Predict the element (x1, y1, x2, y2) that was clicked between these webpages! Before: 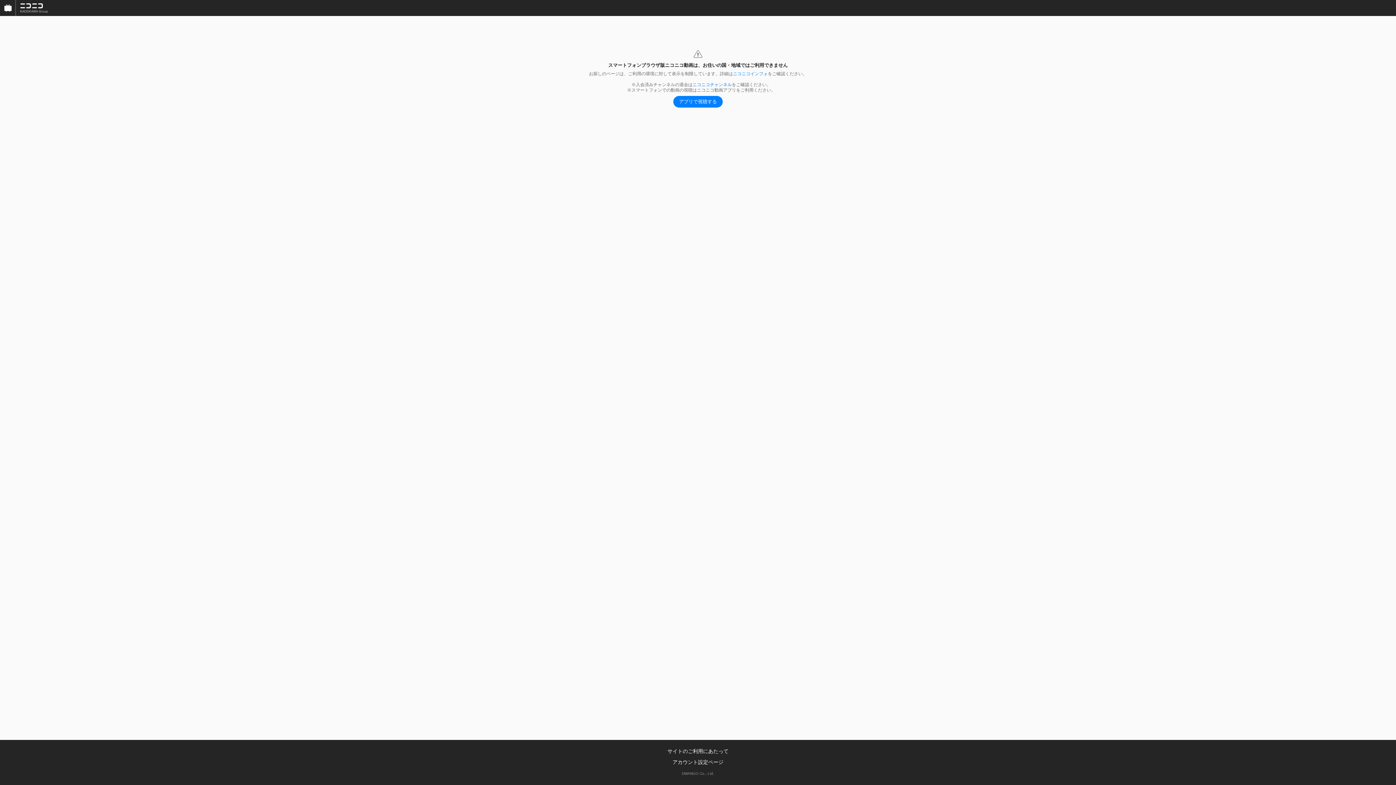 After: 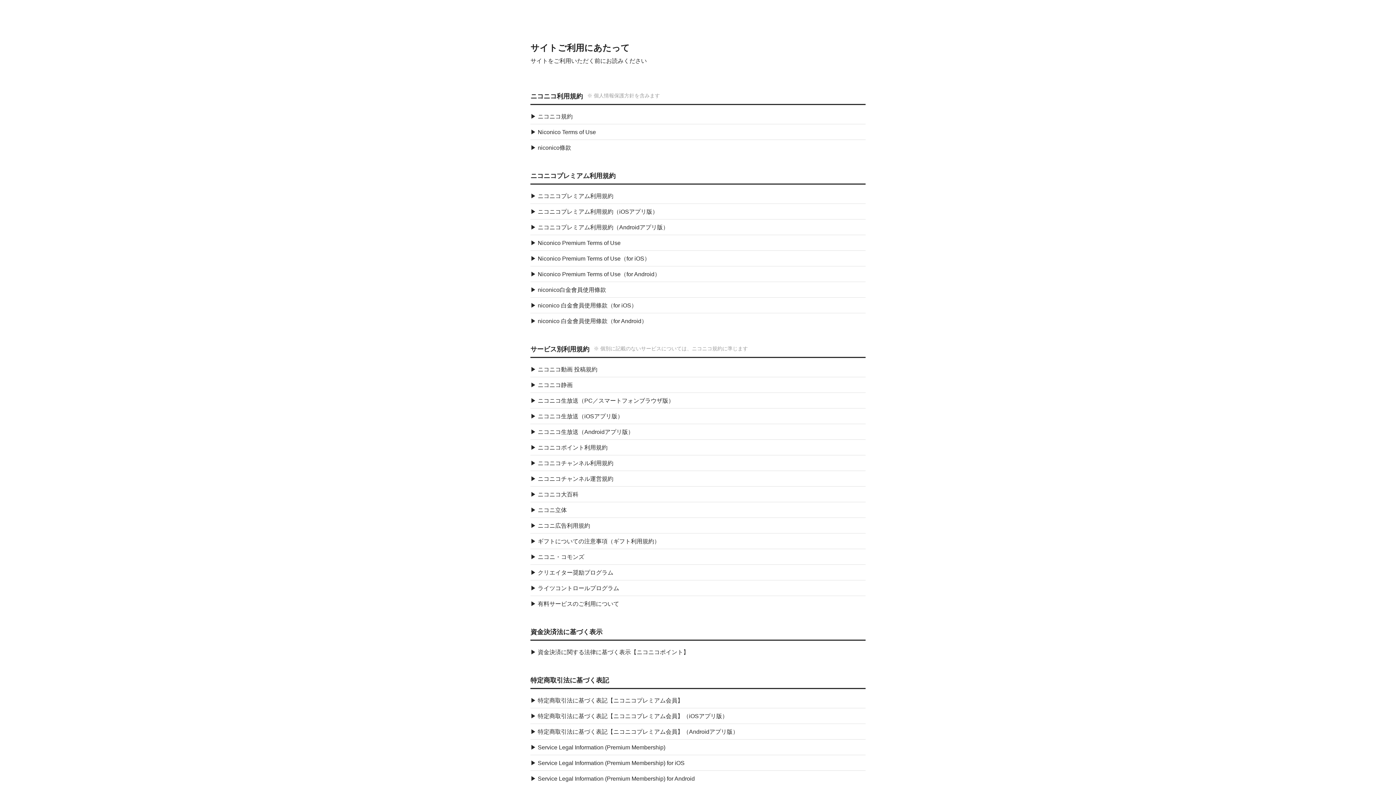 Action: bbox: (667, 748, 728, 754) label: サイトのご利用にあたって